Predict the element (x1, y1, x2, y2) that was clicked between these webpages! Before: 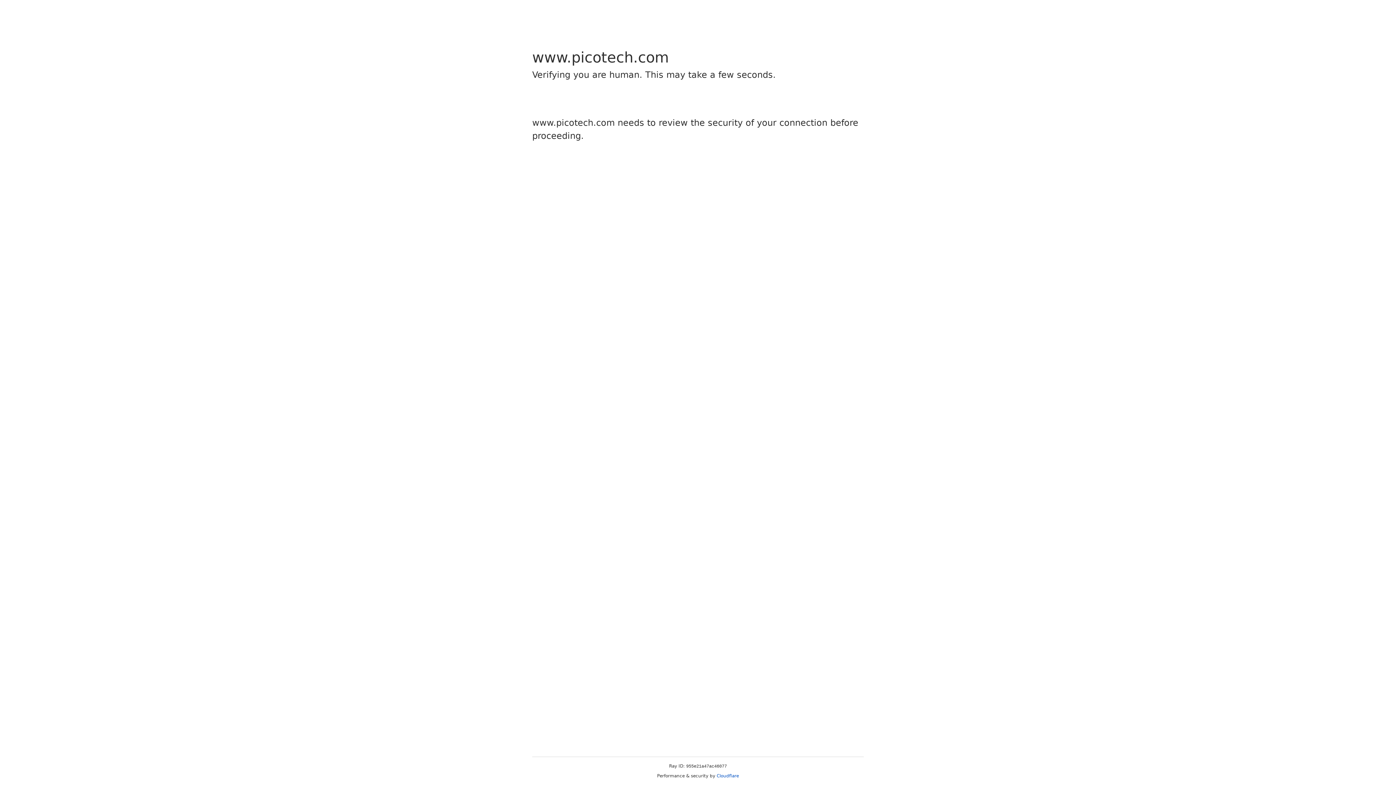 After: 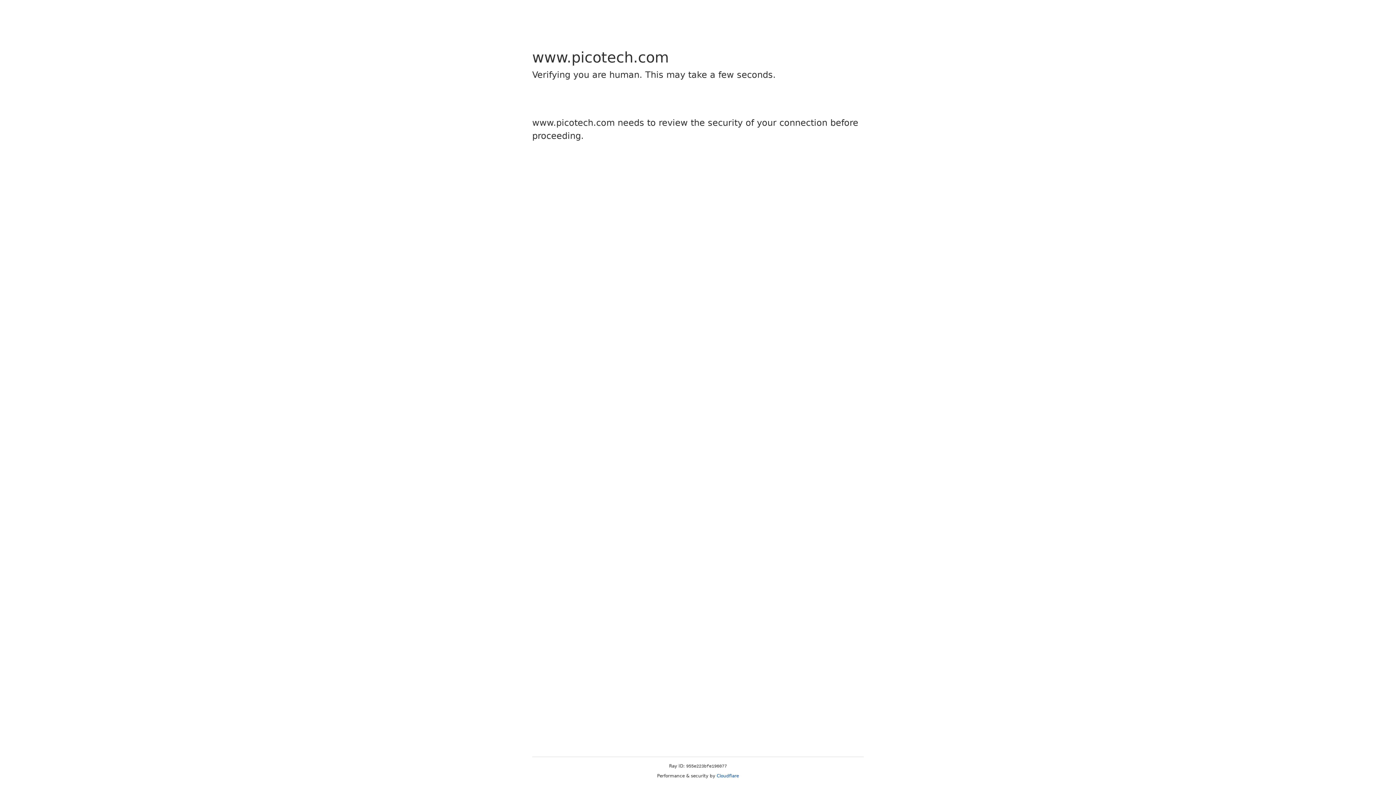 Action: bbox: (716, 773, 739, 778) label: Cloudflare